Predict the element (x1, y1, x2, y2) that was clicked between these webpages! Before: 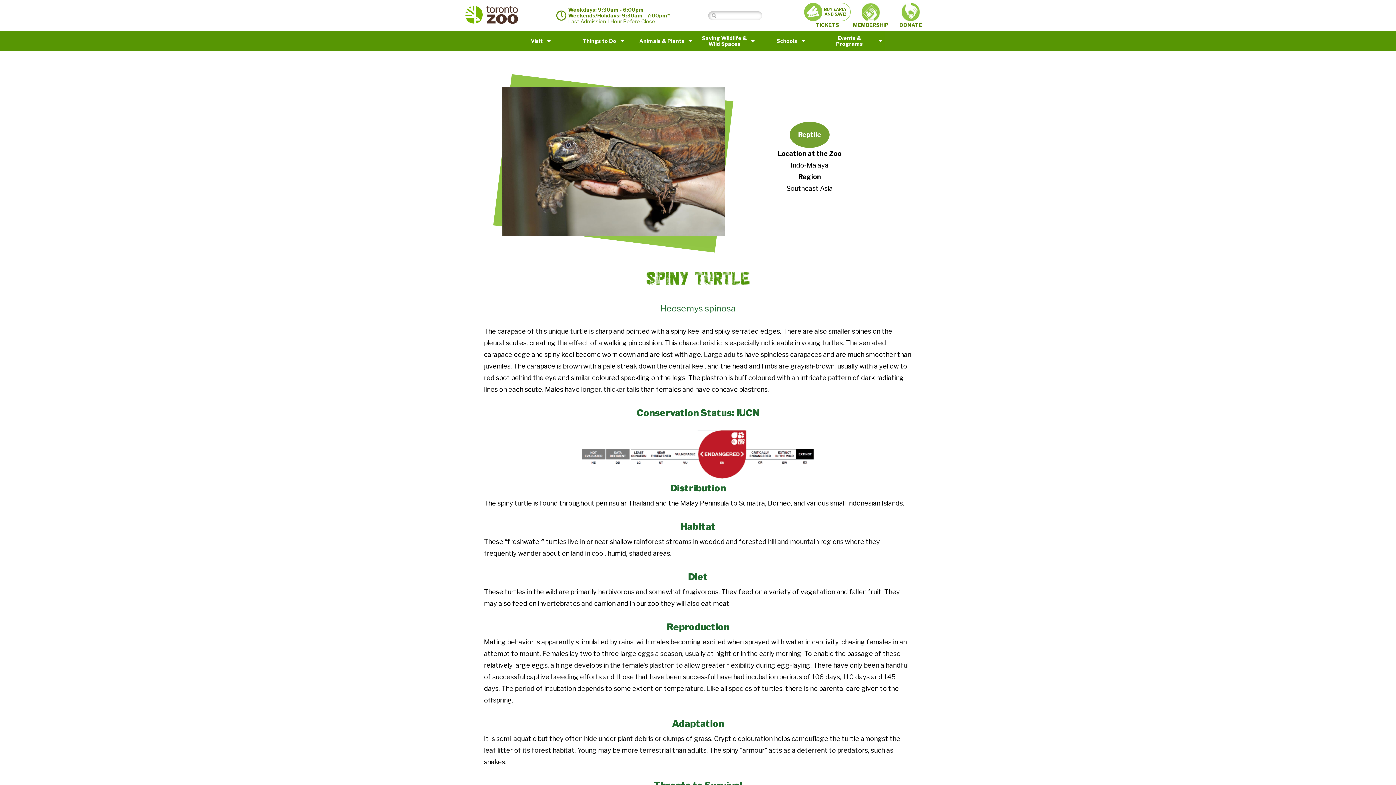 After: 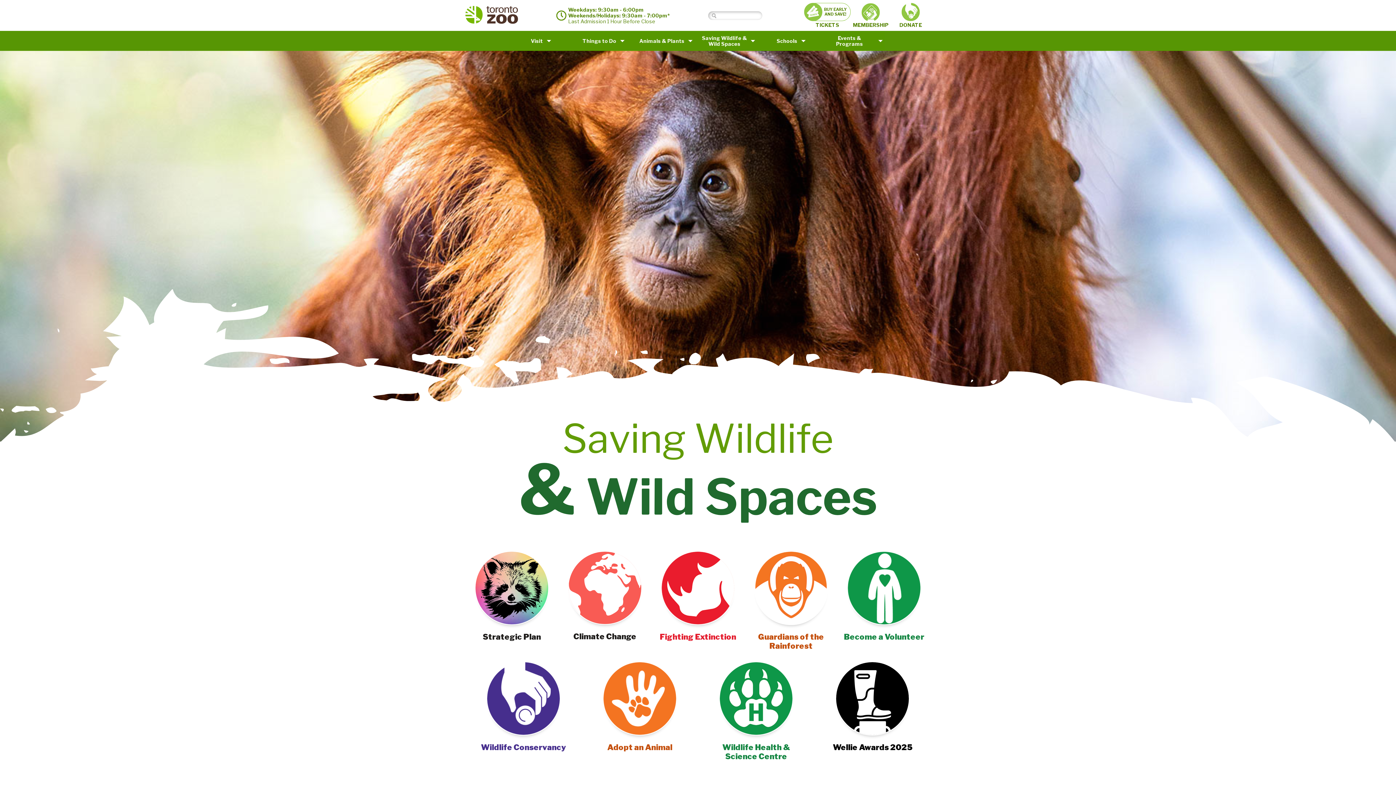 Action: bbox: (697, 30, 759, 50) label: Saving Wildlife &
Wild Spaces